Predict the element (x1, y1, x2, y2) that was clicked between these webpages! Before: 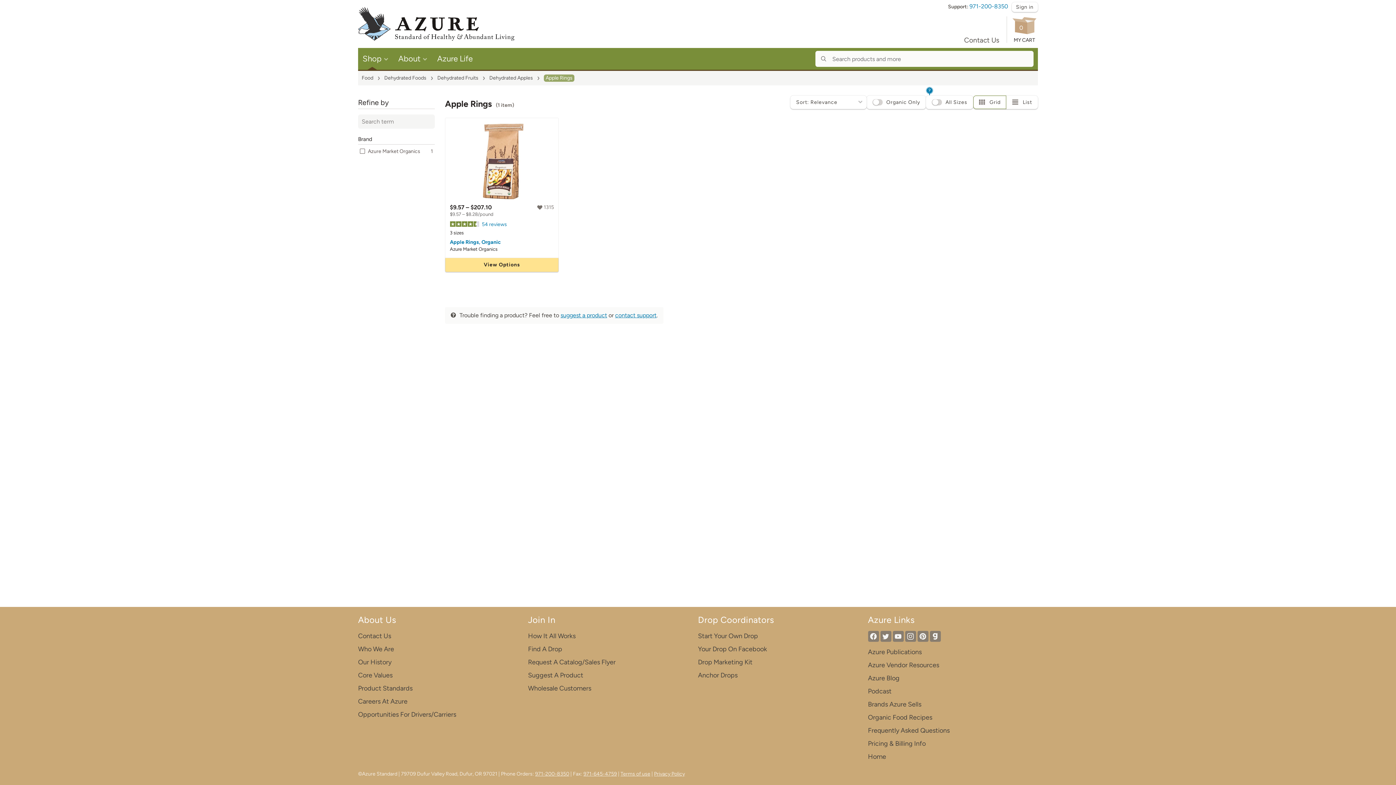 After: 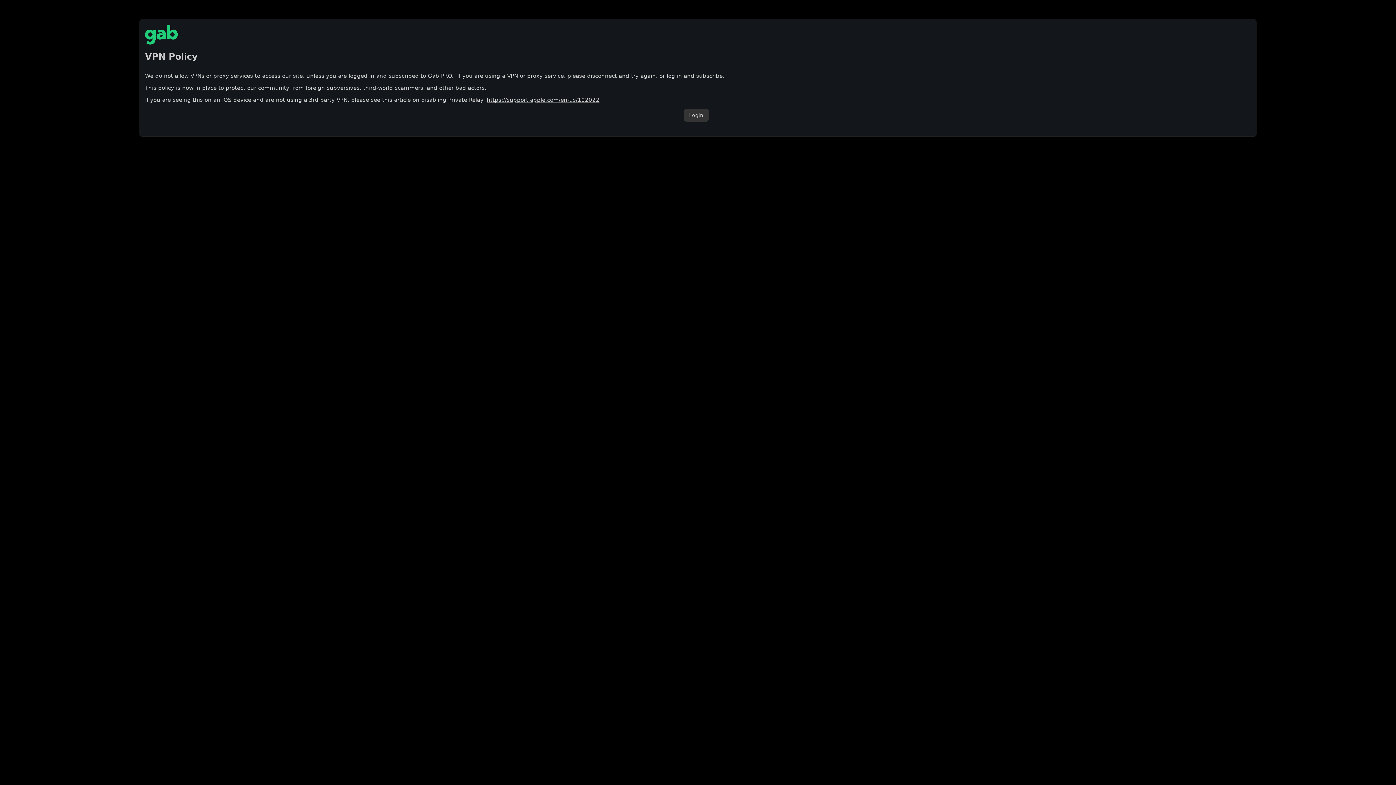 Action: bbox: (930, 631, 940, 642)